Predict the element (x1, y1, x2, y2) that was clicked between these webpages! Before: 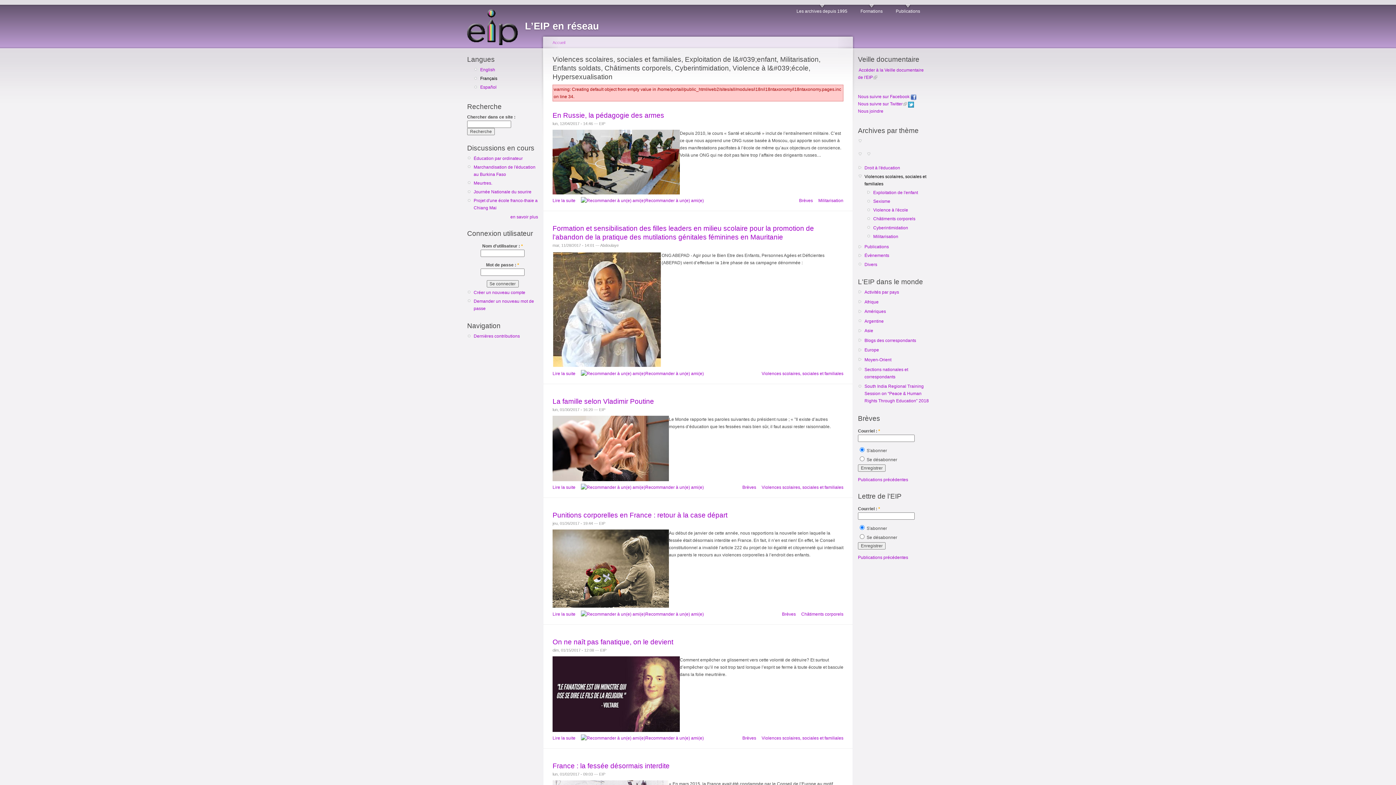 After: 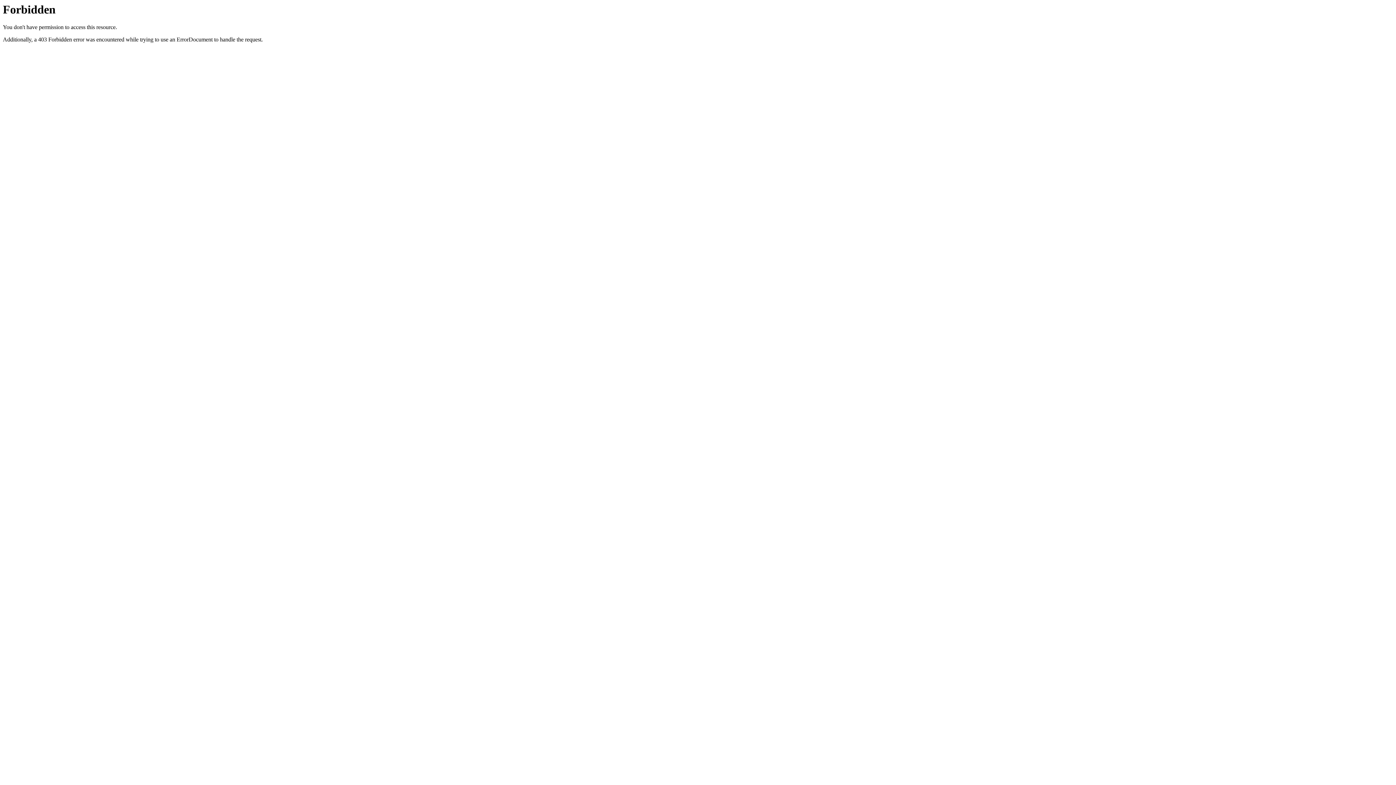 Action: bbox: (581, 611, 704, 616) label: Recommander à un(e) ami(e)